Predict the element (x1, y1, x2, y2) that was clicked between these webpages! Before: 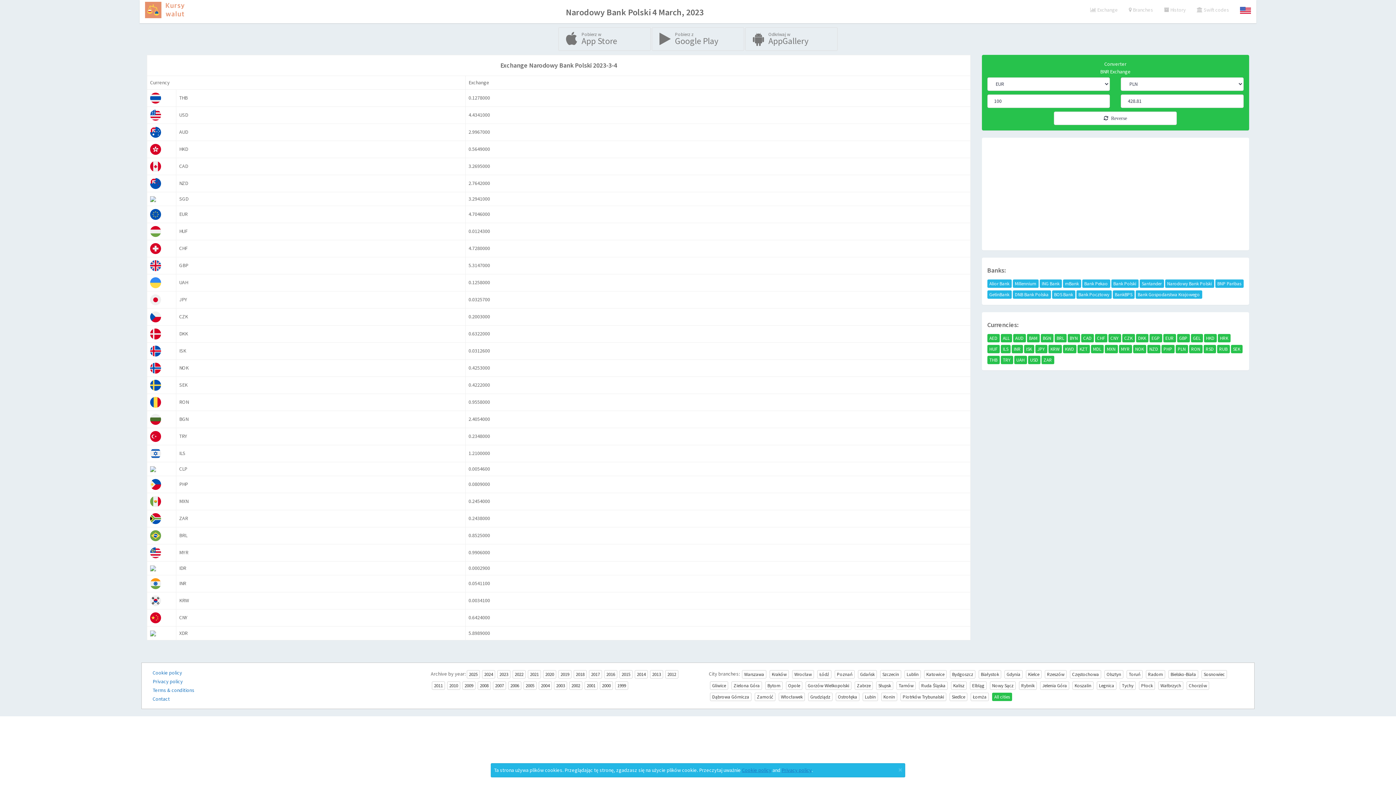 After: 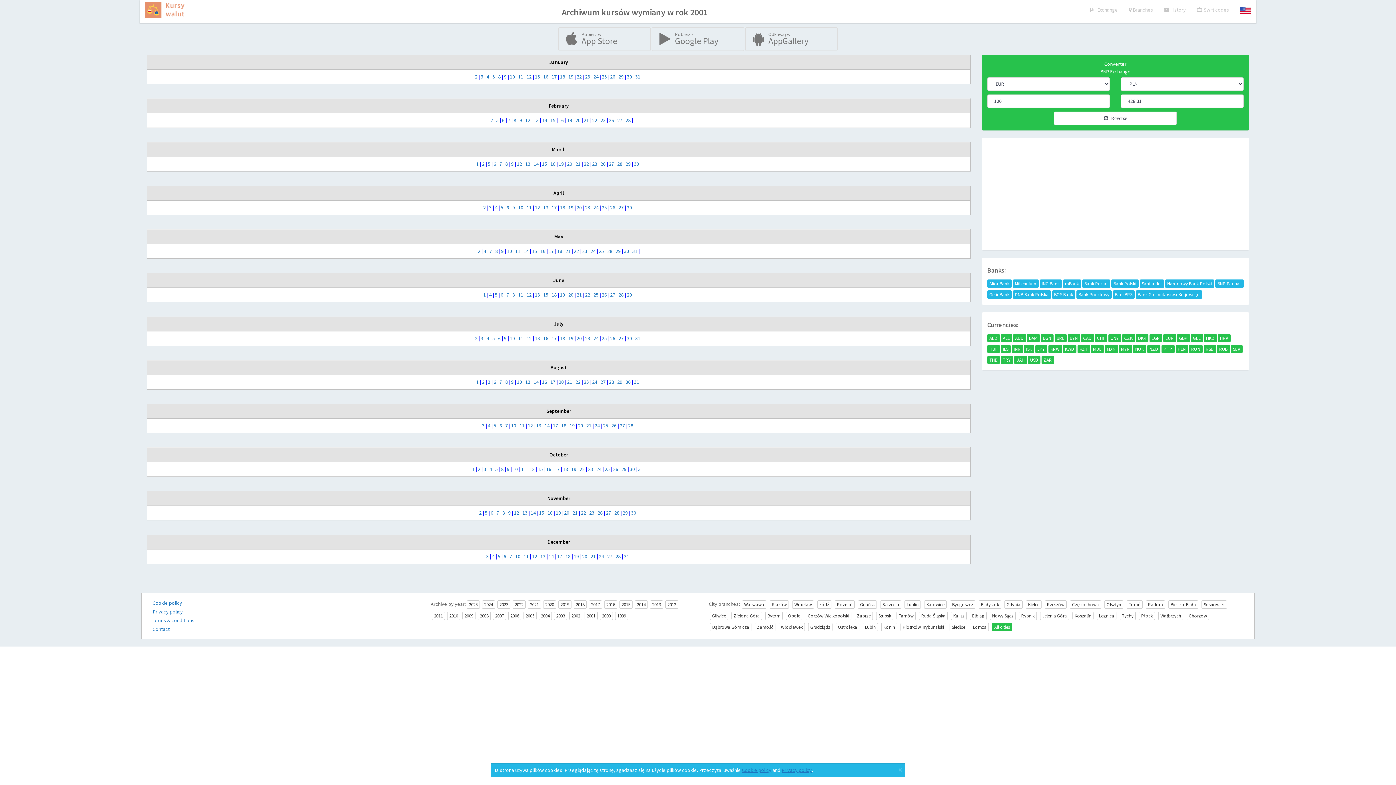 Action: label: 2001 bbox: (584, 681, 597, 690)